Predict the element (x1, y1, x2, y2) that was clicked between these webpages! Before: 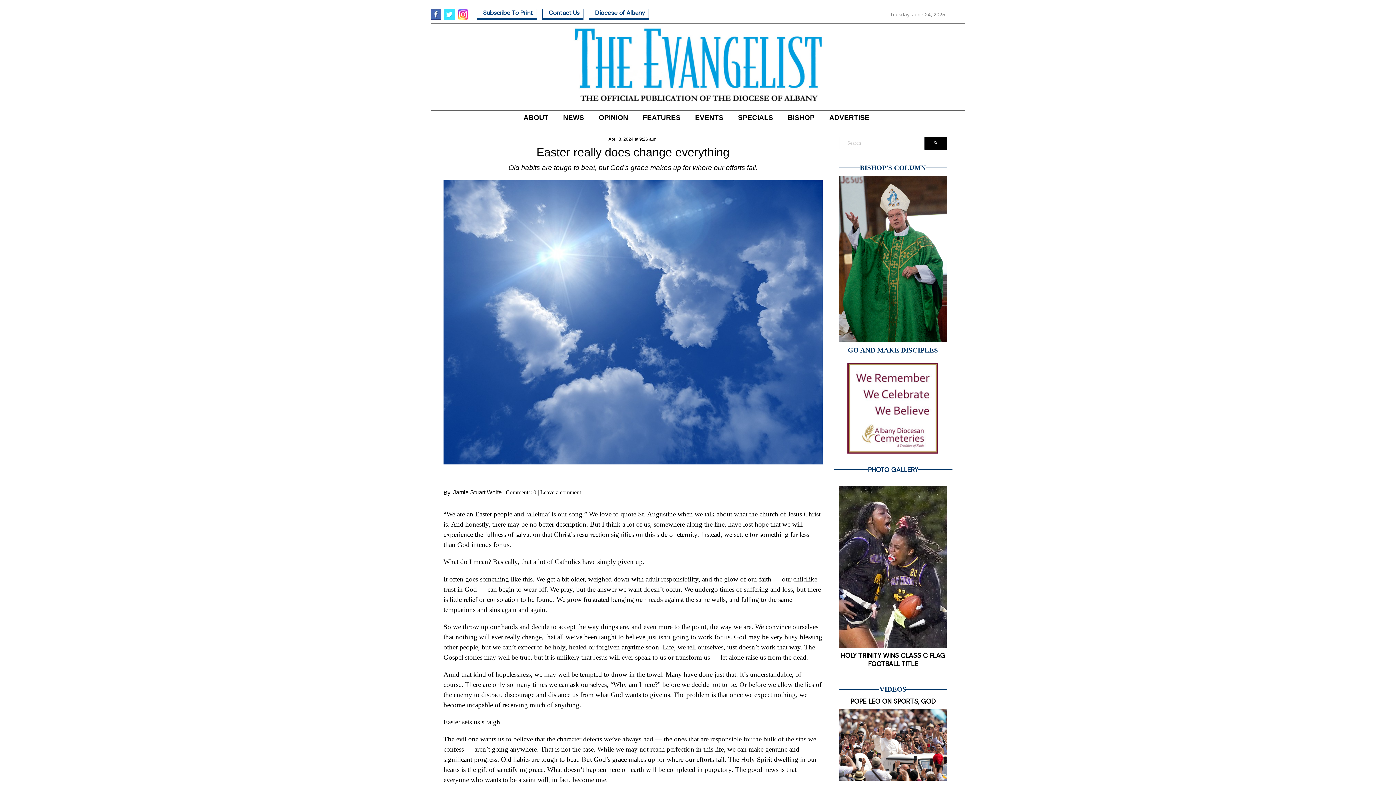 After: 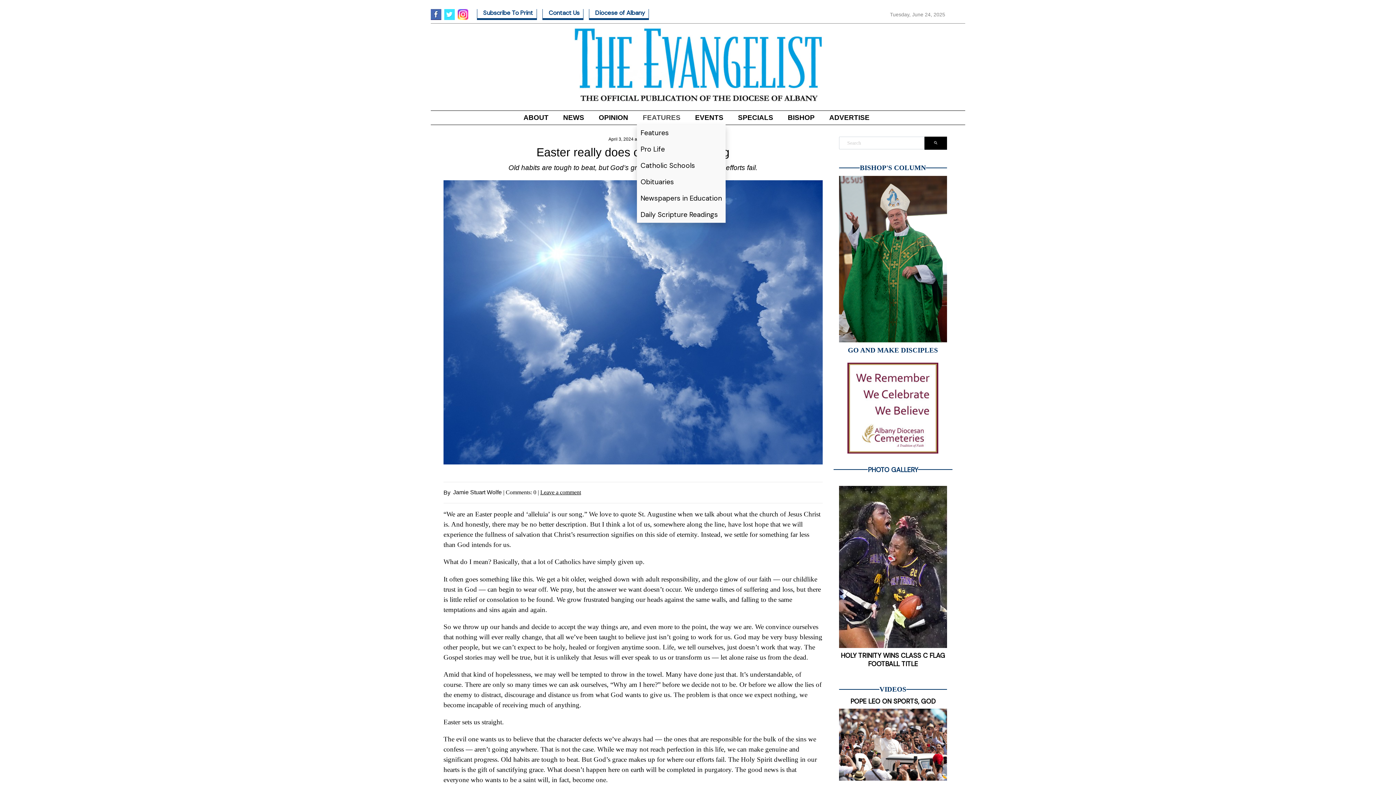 Action: bbox: (637, 110, 689, 124) label: FEATURES